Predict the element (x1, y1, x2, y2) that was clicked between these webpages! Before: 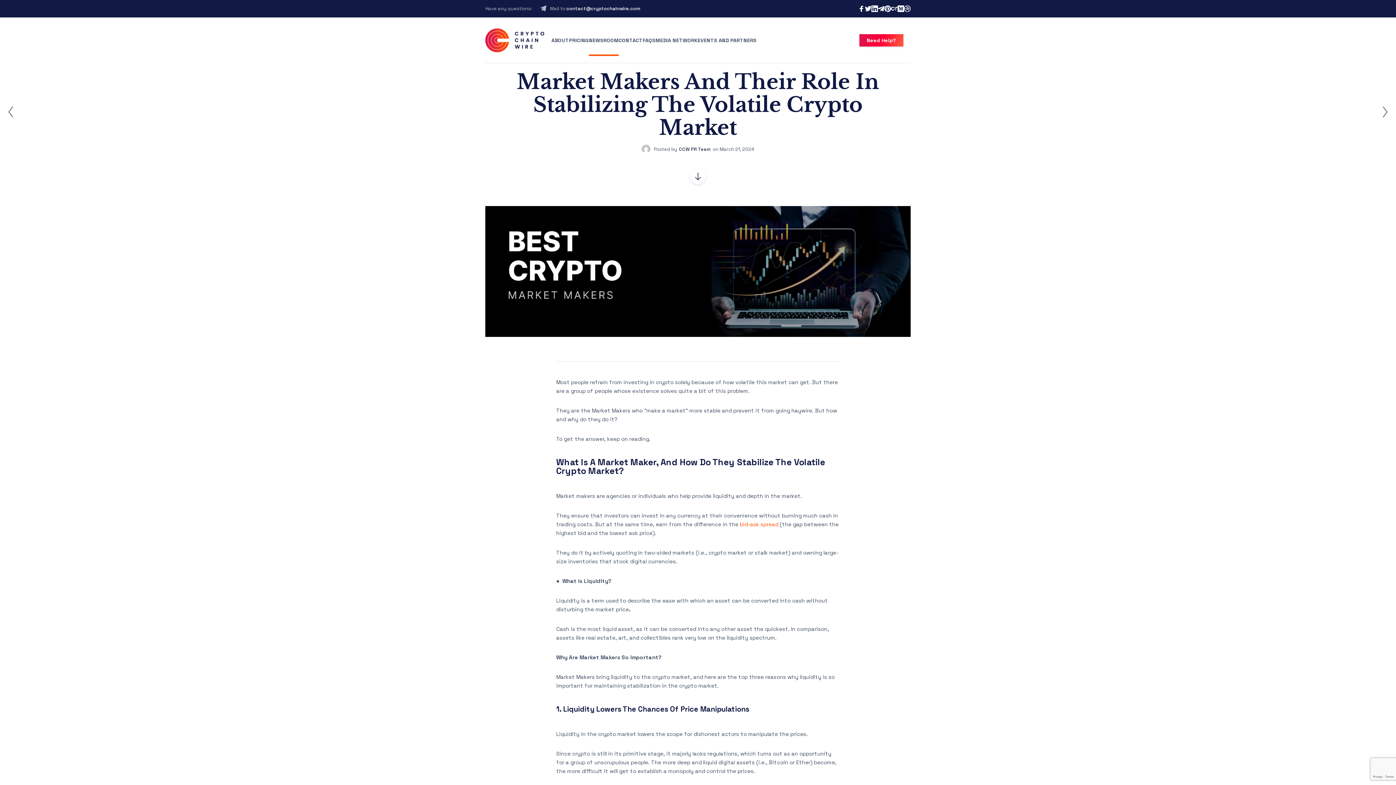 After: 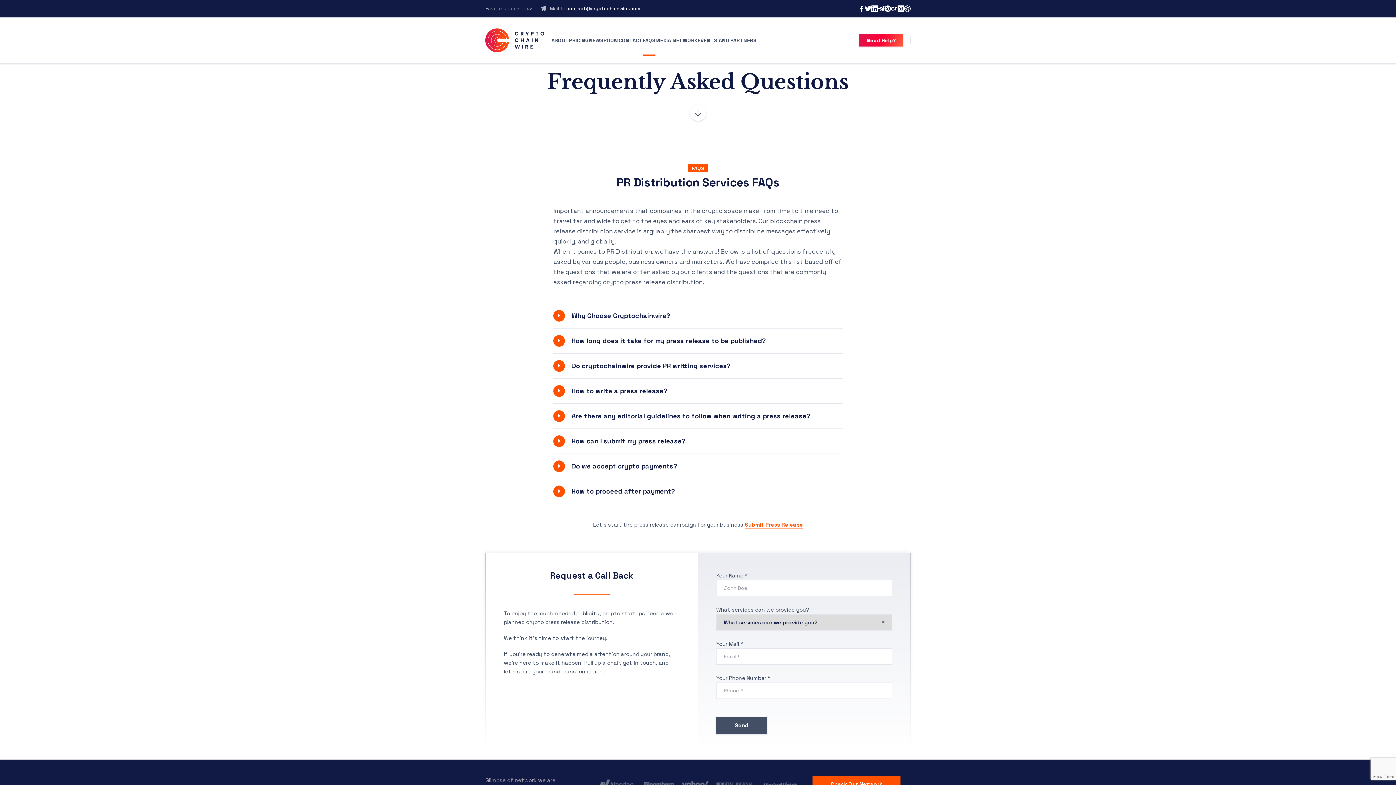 Action: label: FAQS bbox: (642, 24, 655, 56)